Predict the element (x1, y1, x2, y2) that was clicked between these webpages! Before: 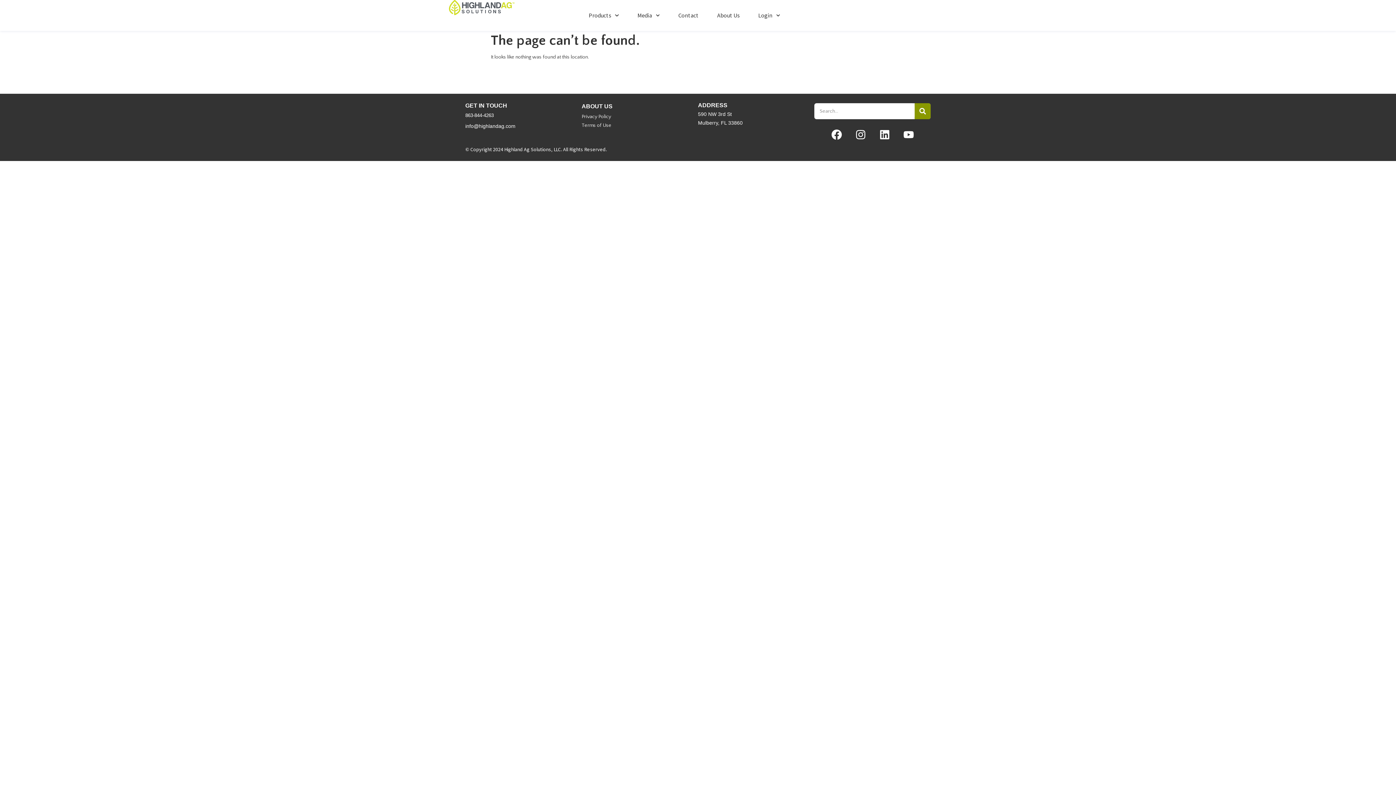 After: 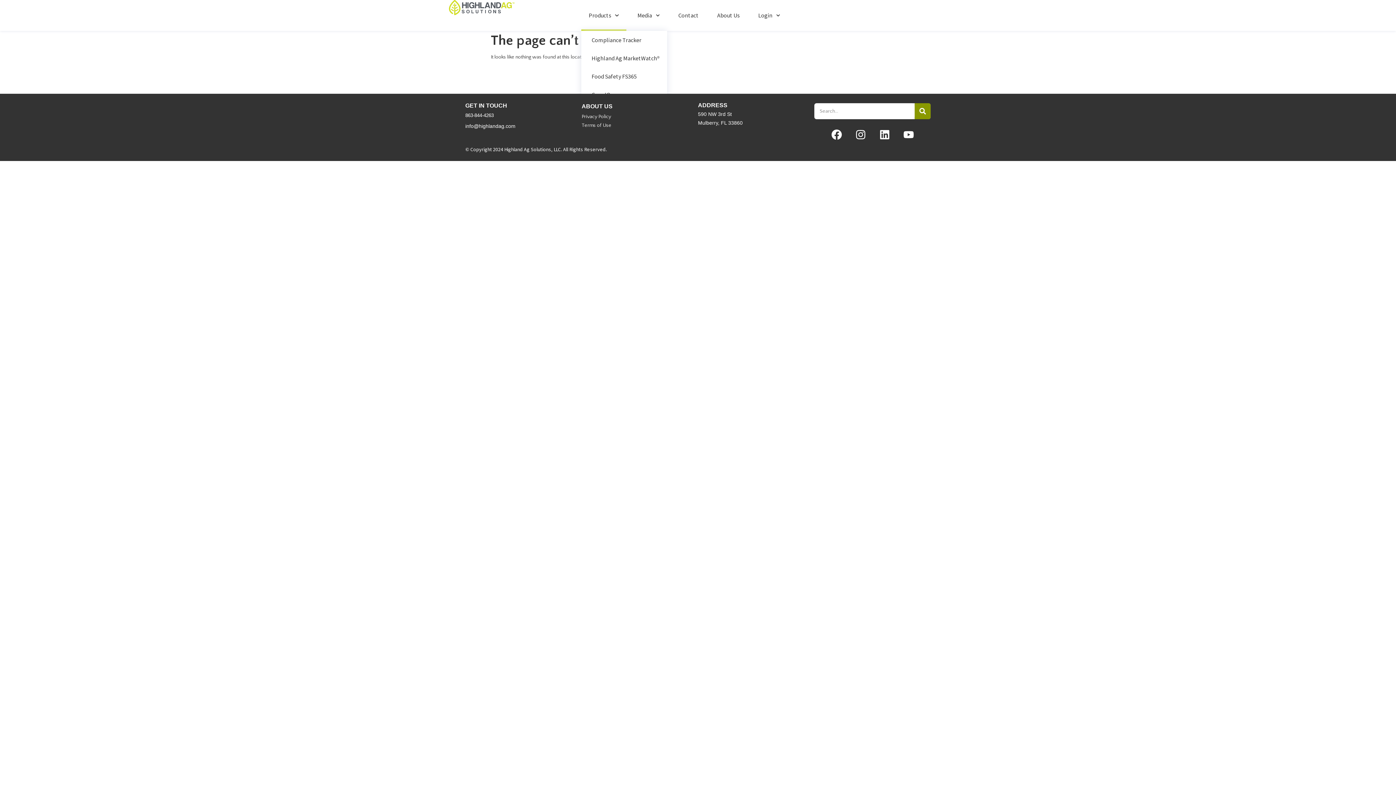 Action: bbox: (581, 0, 626, 30) label: Products